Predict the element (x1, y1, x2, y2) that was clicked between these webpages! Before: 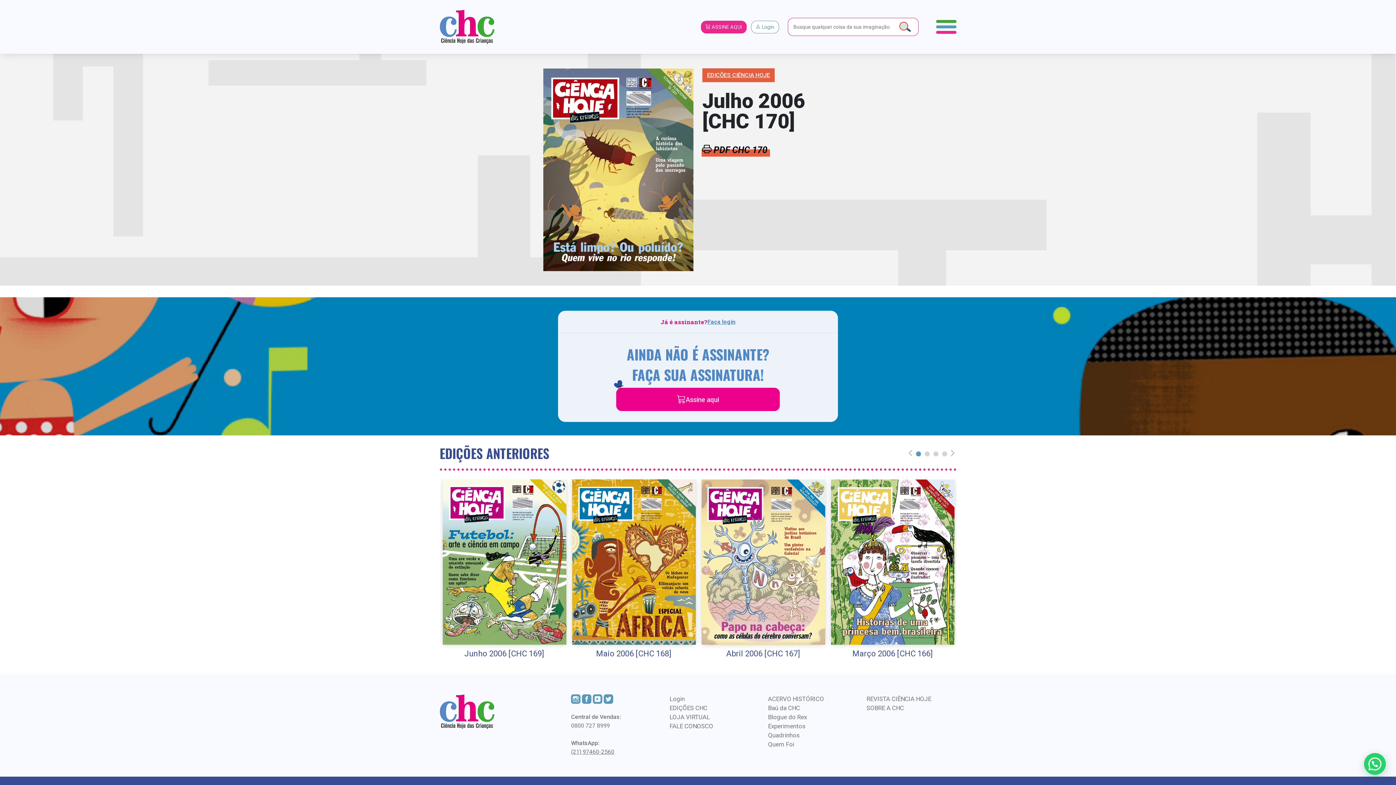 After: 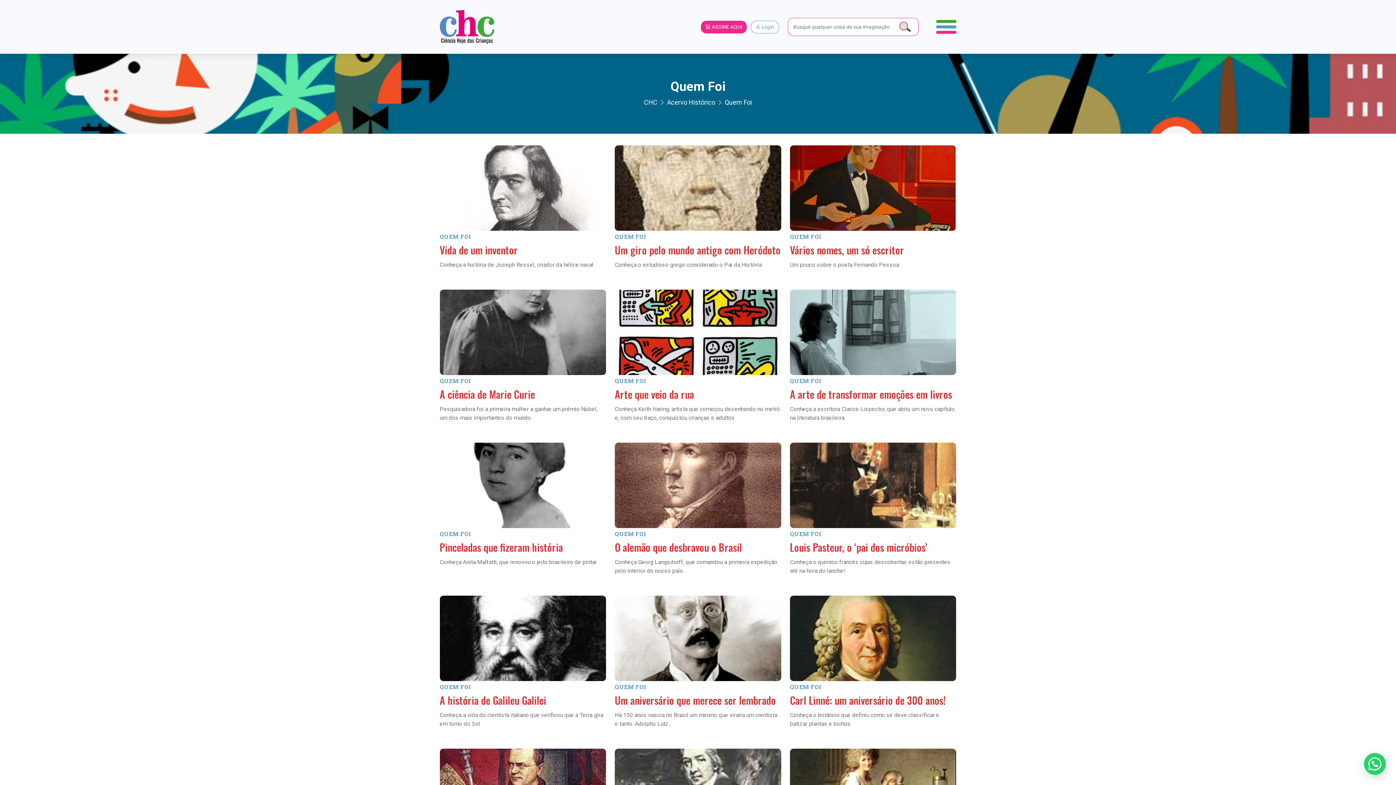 Action: bbox: (768, 741, 794, 748) label: Quem Foi